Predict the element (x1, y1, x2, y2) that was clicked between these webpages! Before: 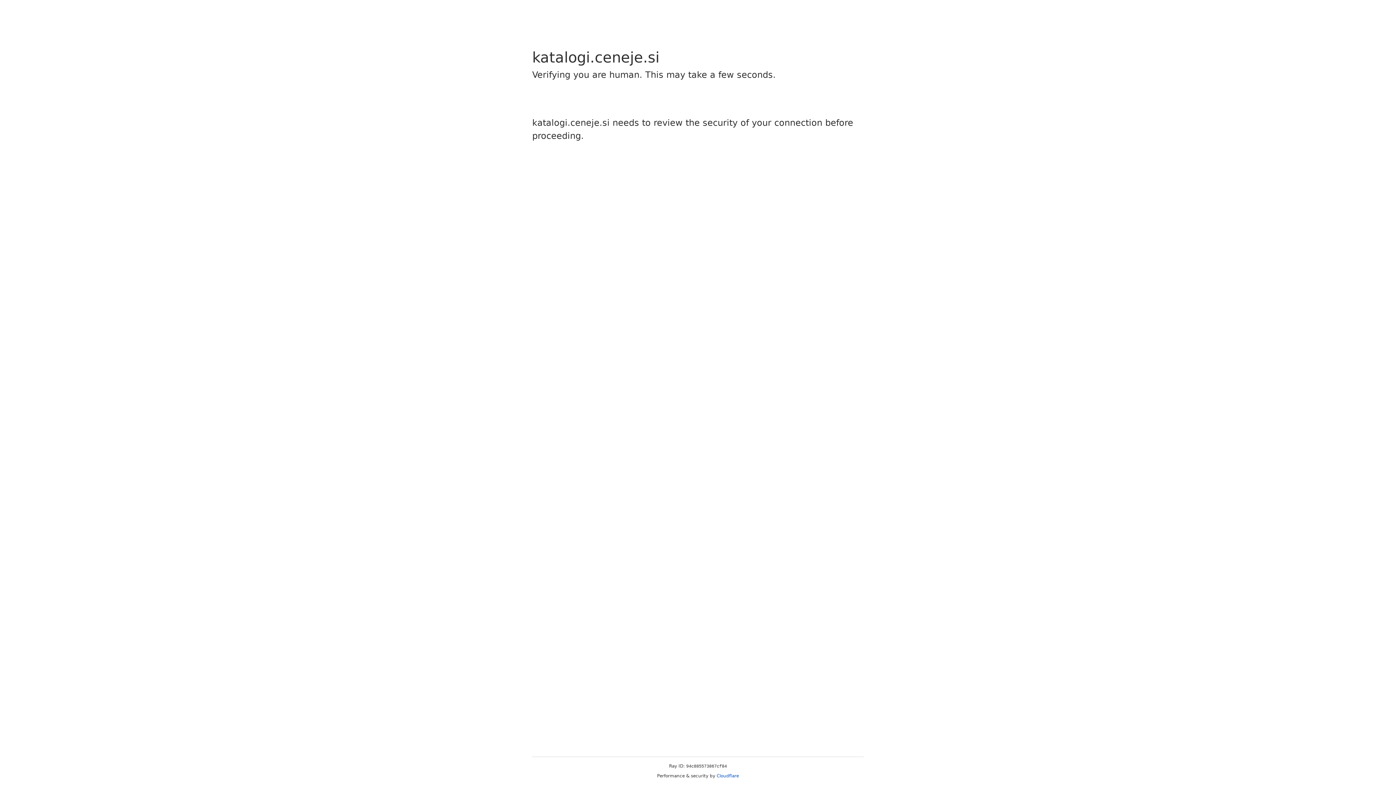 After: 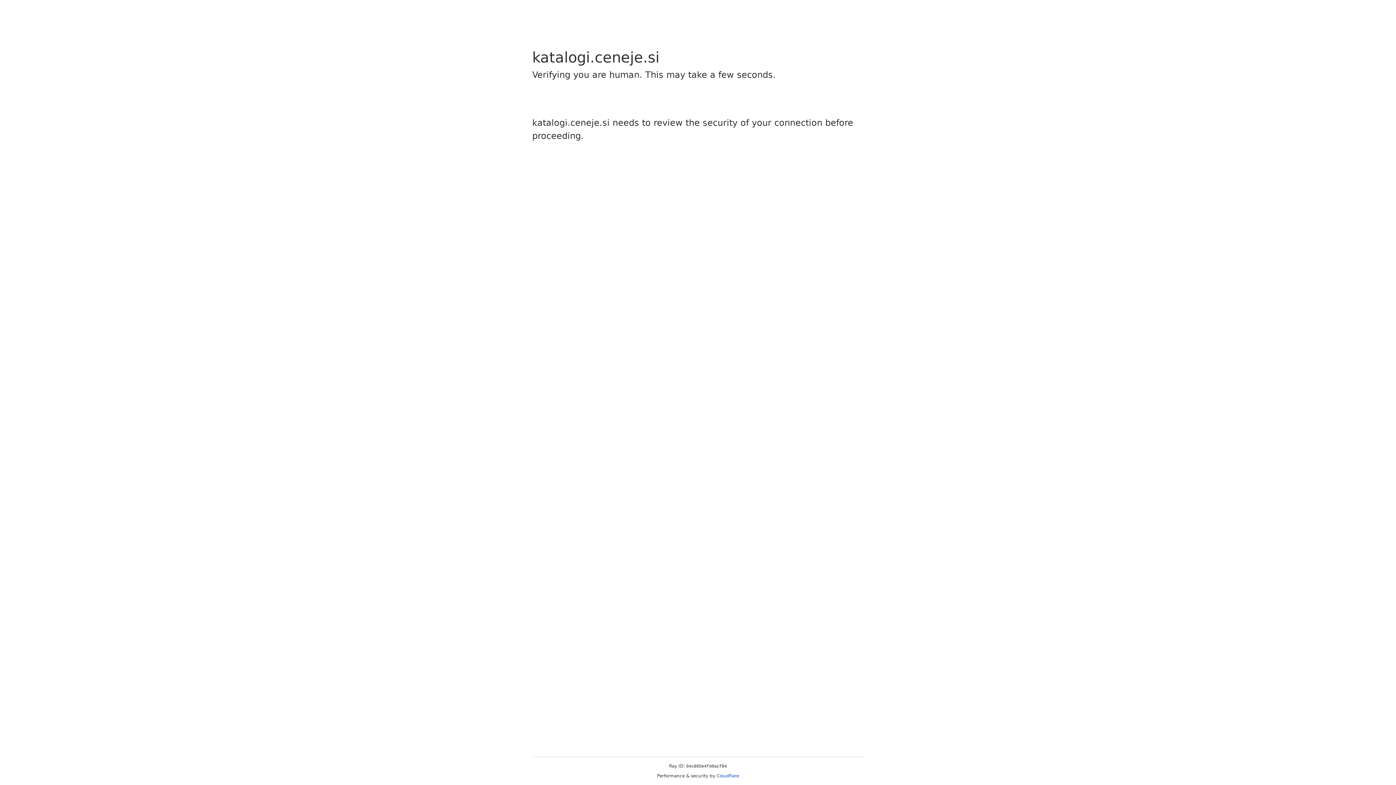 Action: label: Cloudflare bbox: (716, 773, 739, 778)